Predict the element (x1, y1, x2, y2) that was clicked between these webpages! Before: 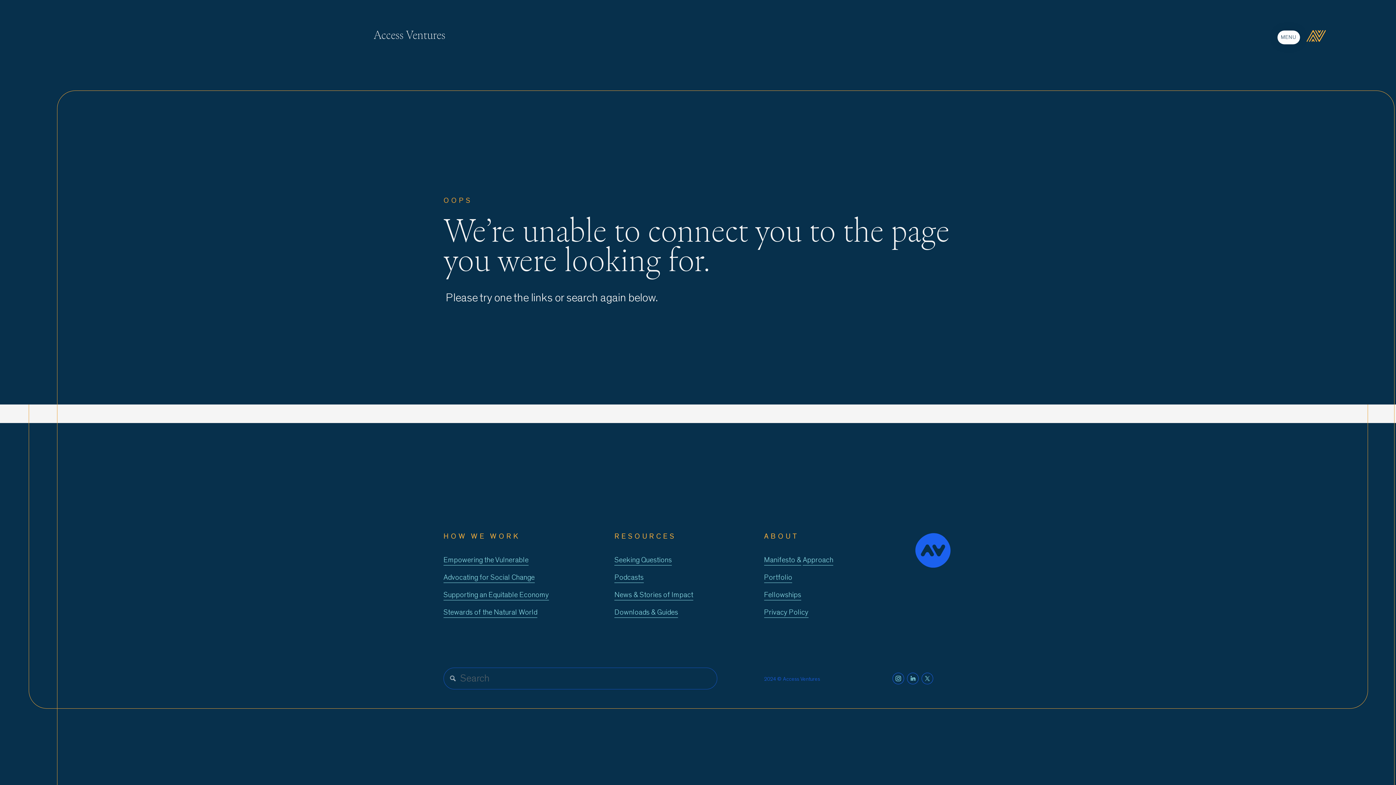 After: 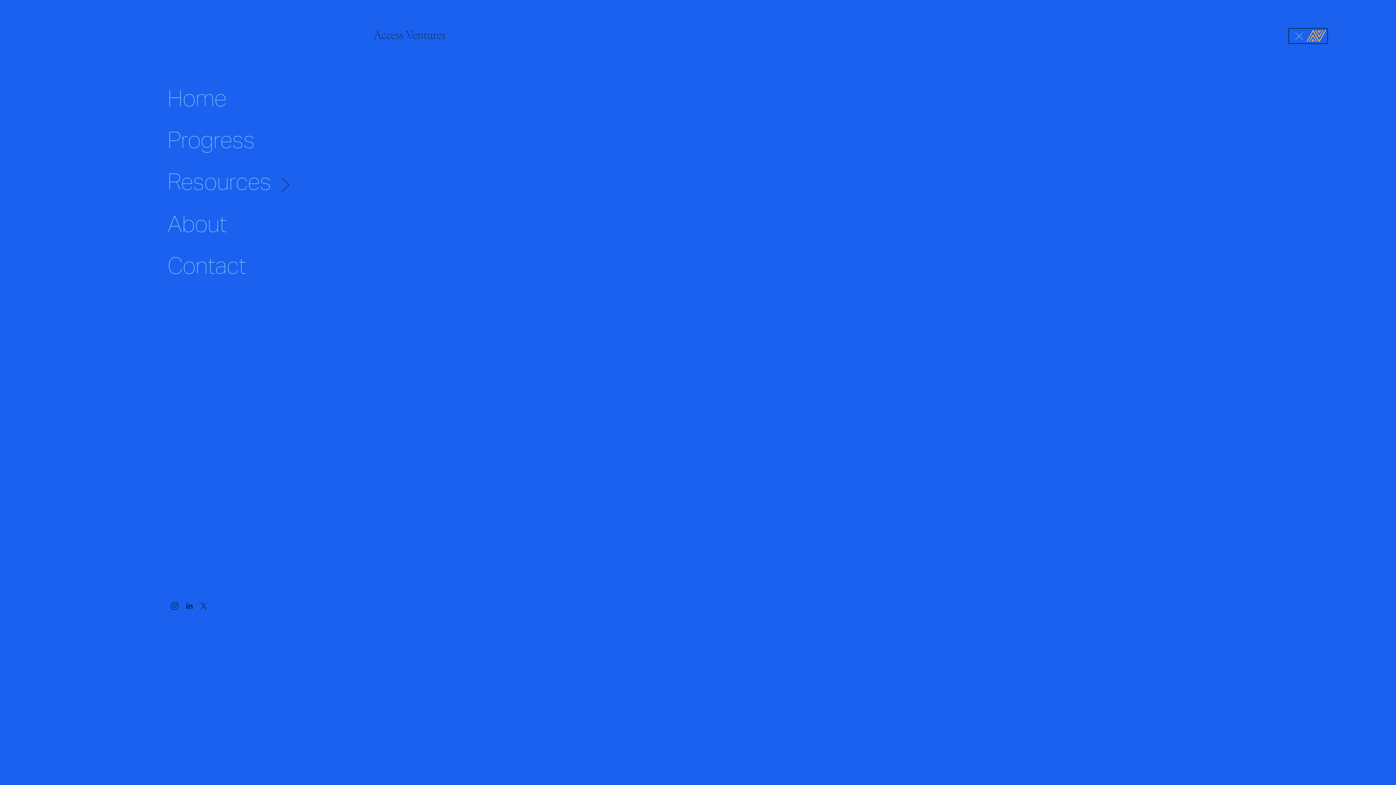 Action: bbox: (1290, 30, 1326, 41) label: Open Menu